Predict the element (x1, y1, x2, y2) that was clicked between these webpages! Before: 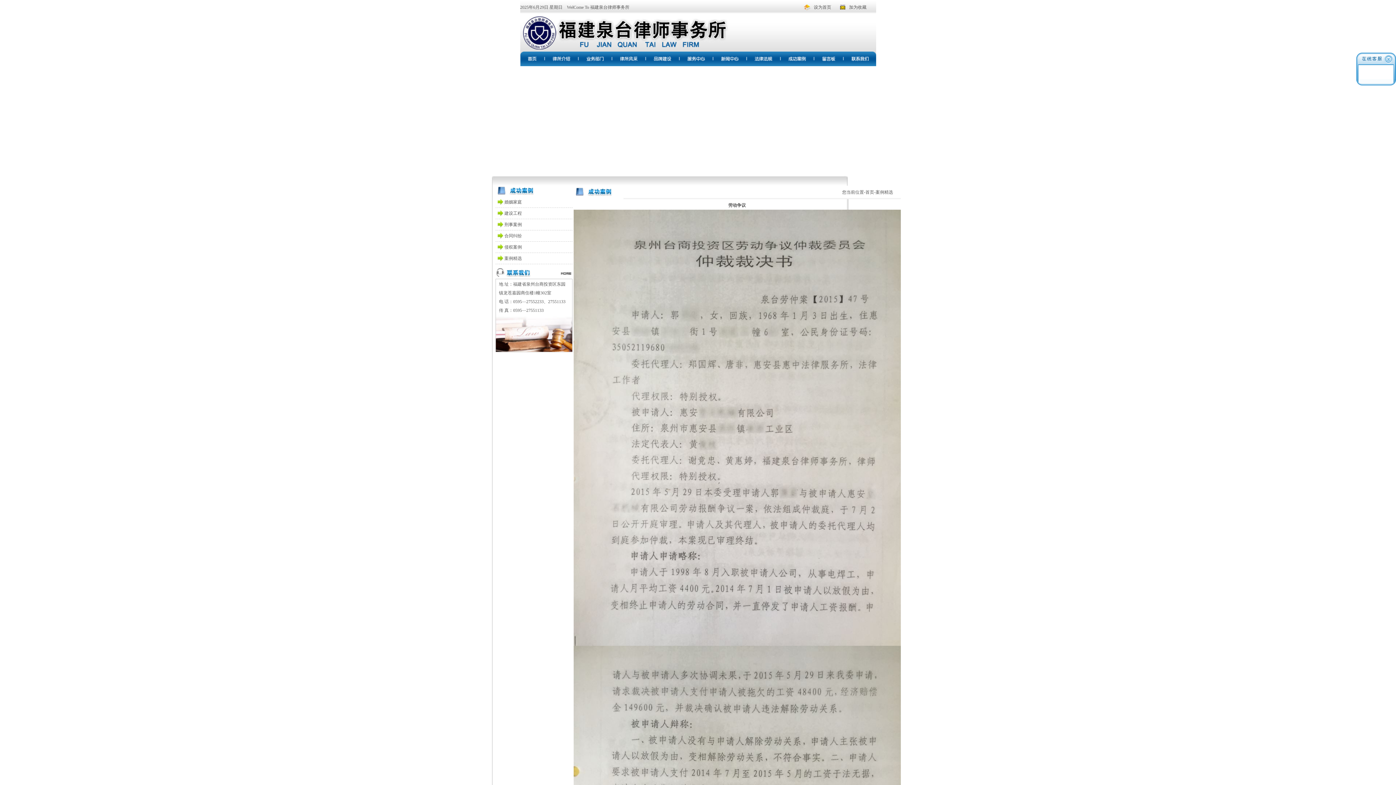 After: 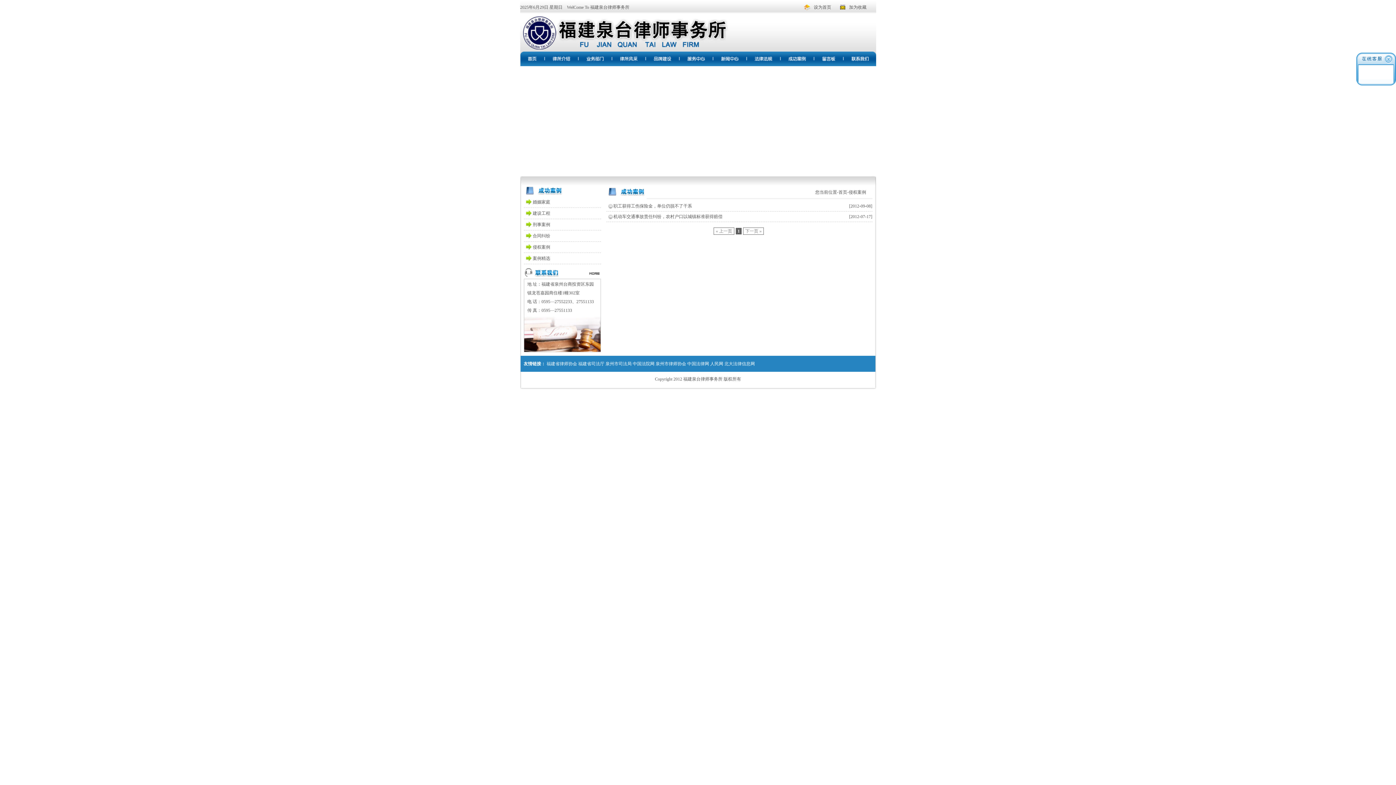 Action: label: 侵权案例 bbox: (495, 241, 572, 252)